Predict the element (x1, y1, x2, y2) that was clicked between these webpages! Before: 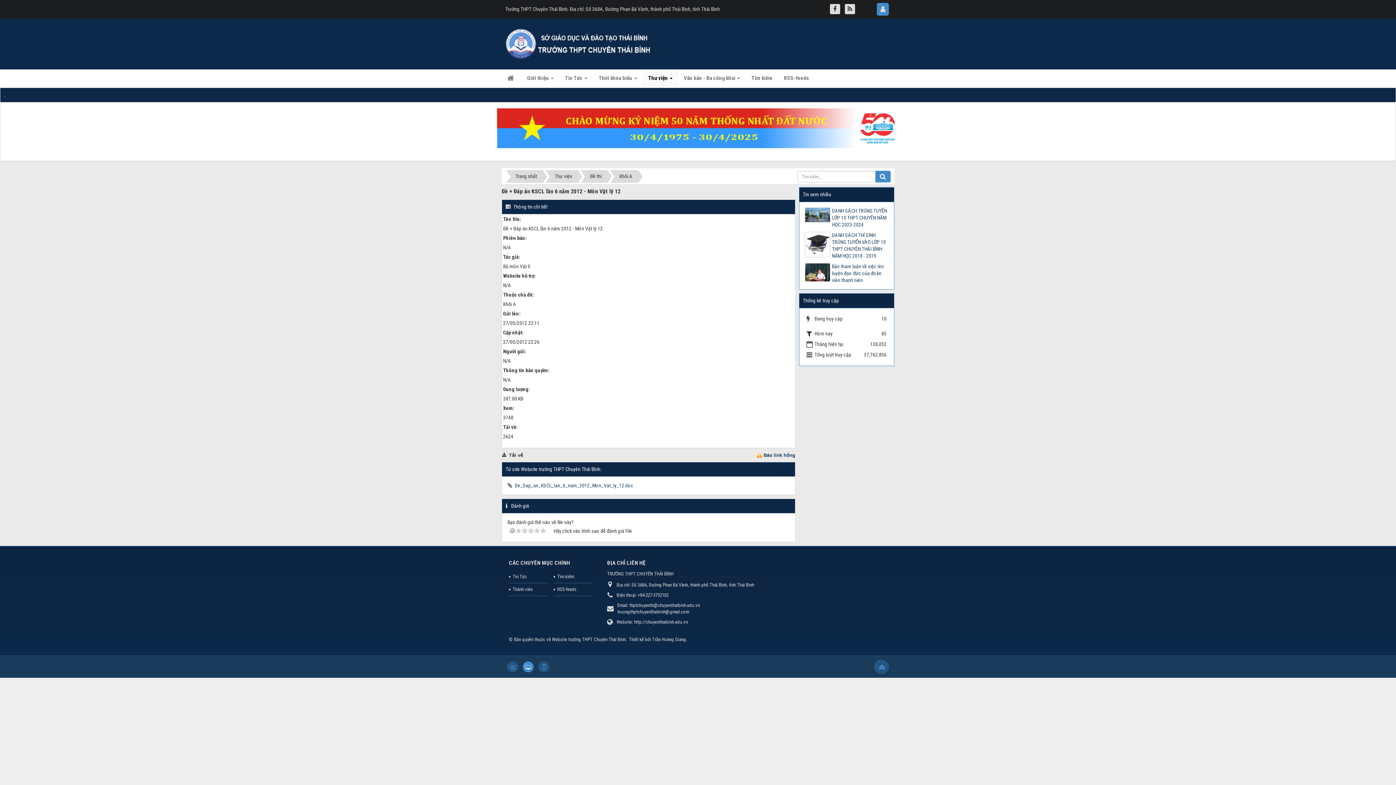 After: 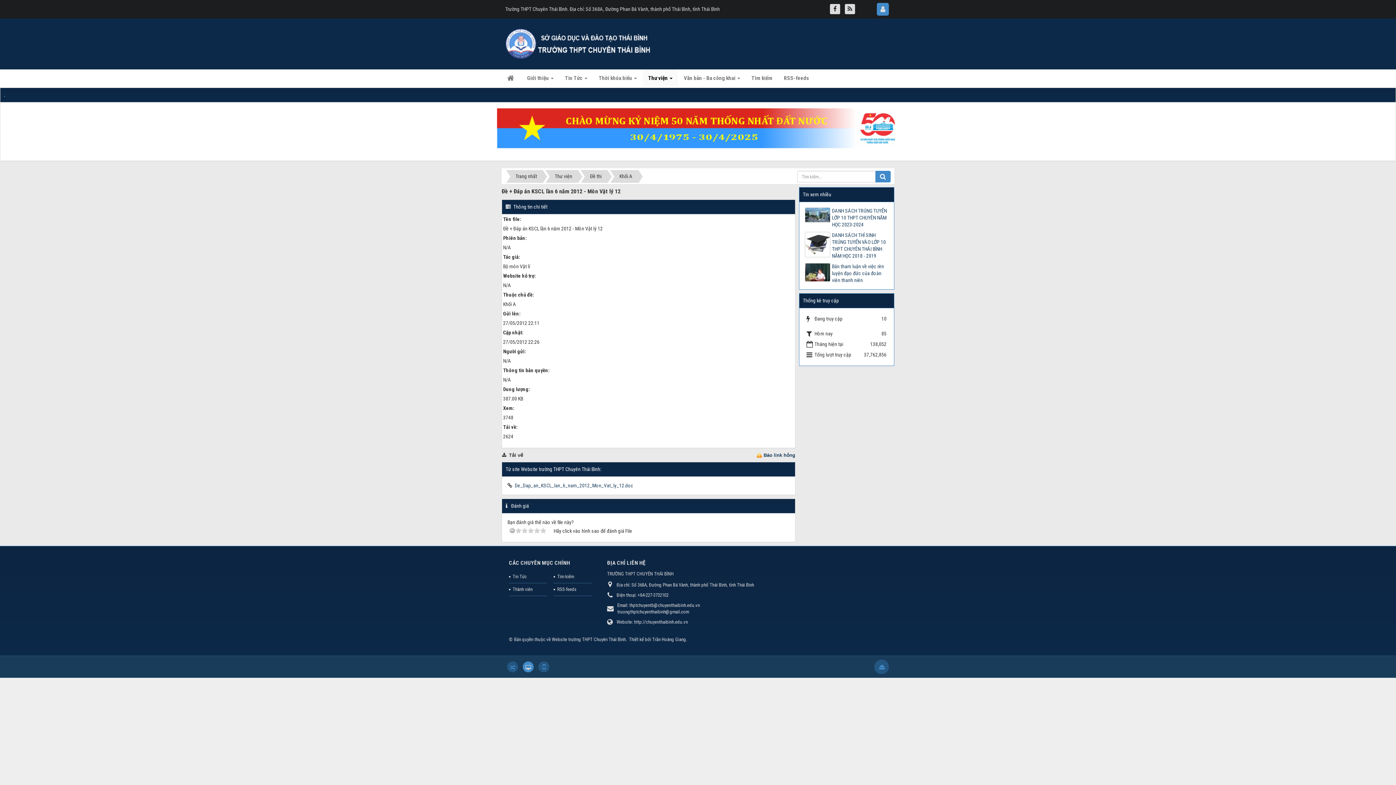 Action: label: thptchuyentb@chuyenthaibinh.edu.vn bbox: (629, 602, 700, 608)